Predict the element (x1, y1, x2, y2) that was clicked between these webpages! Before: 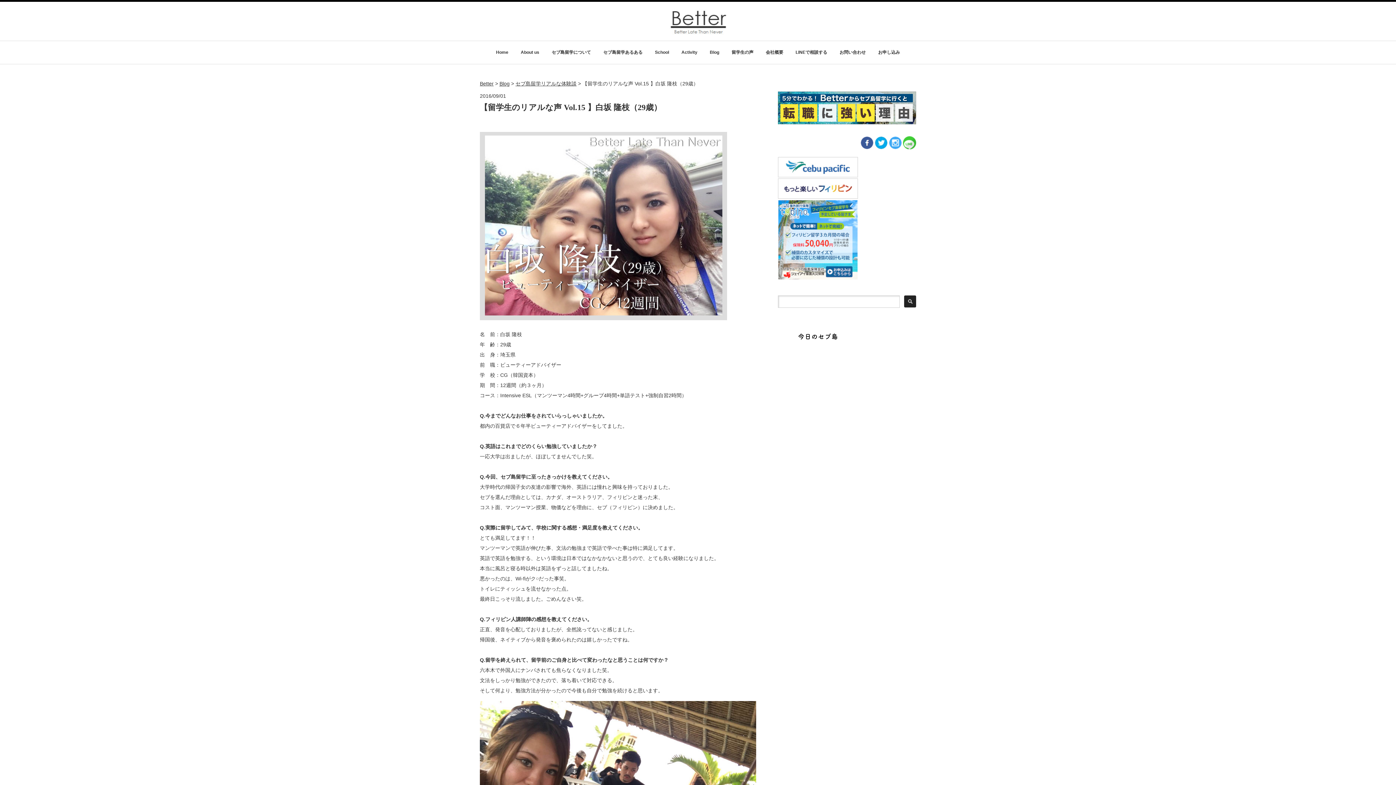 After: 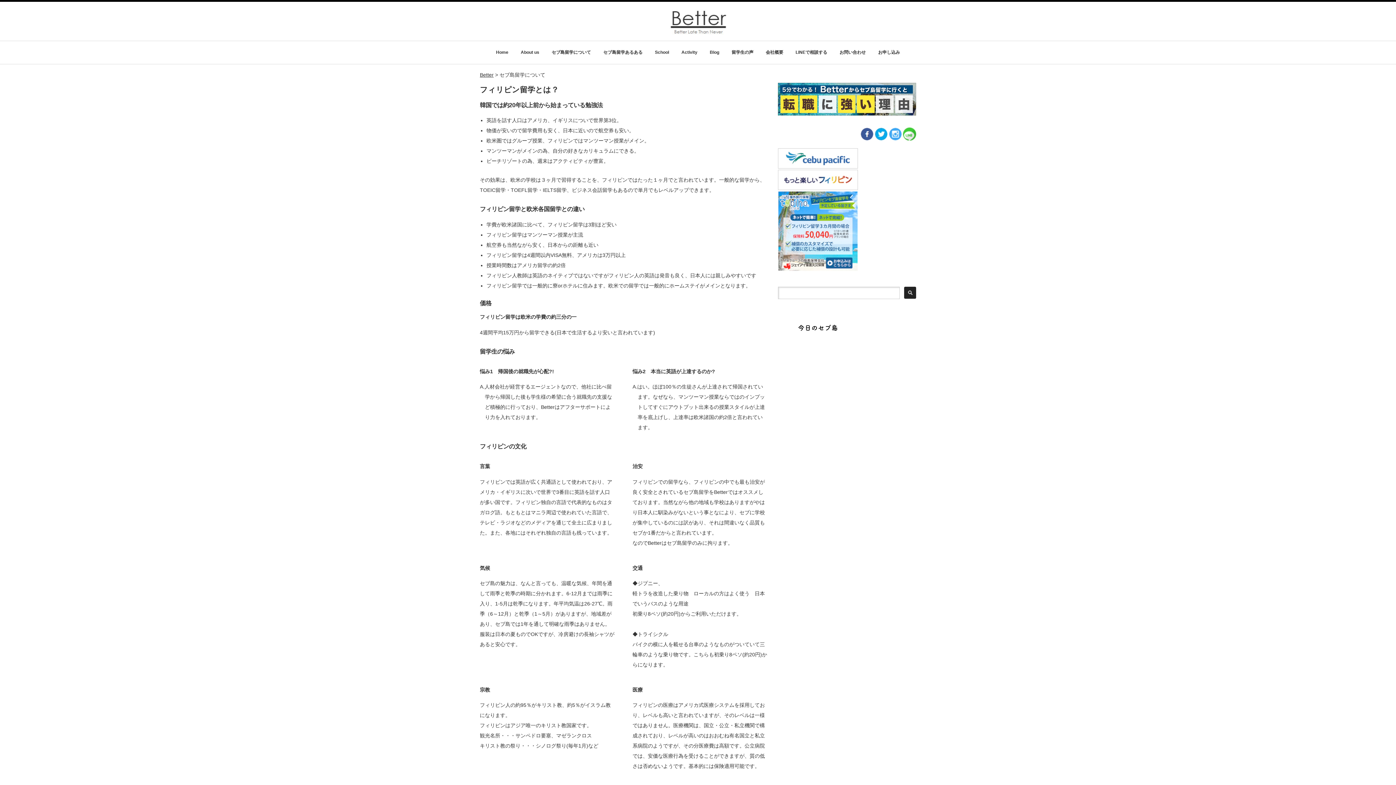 Action: bbox: (551, 41, 591, 64) label: セブ島留学について